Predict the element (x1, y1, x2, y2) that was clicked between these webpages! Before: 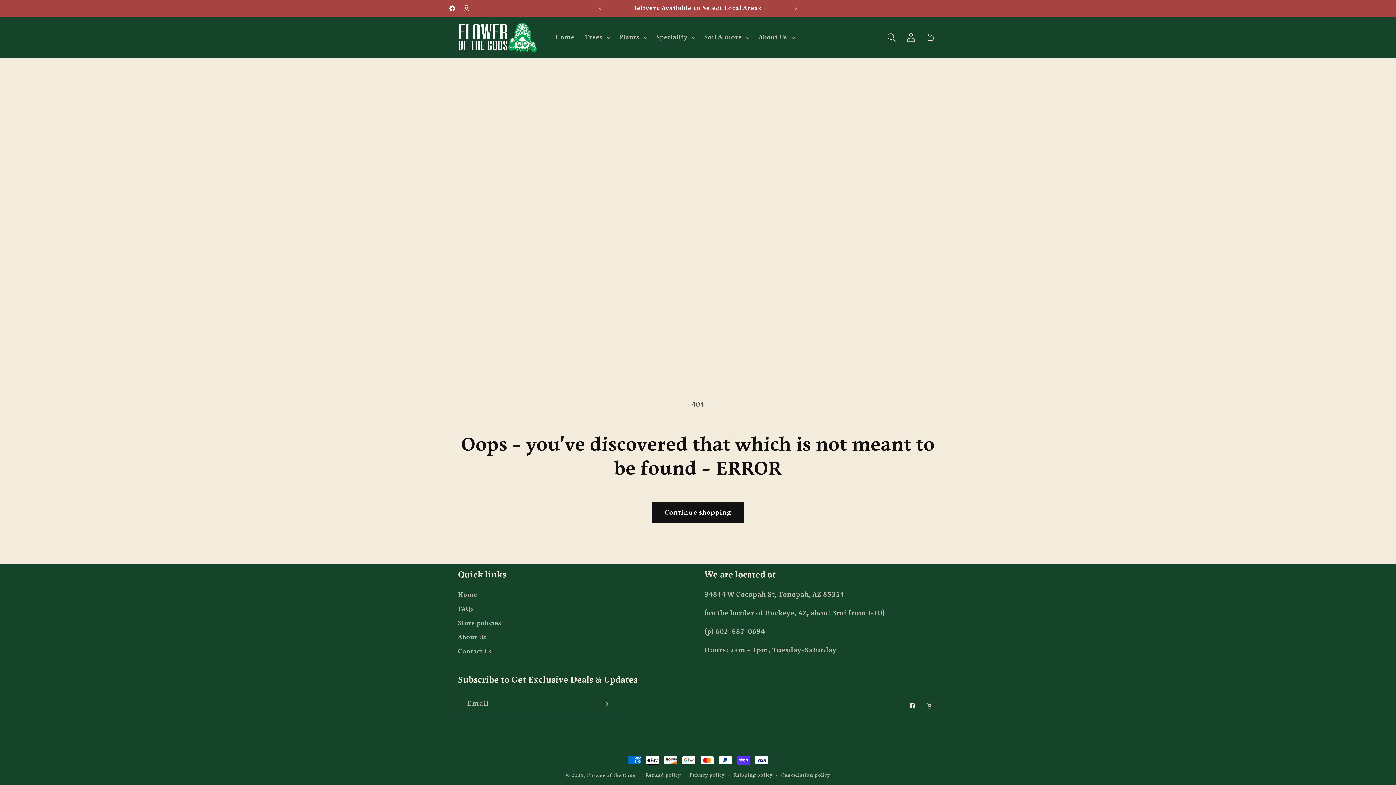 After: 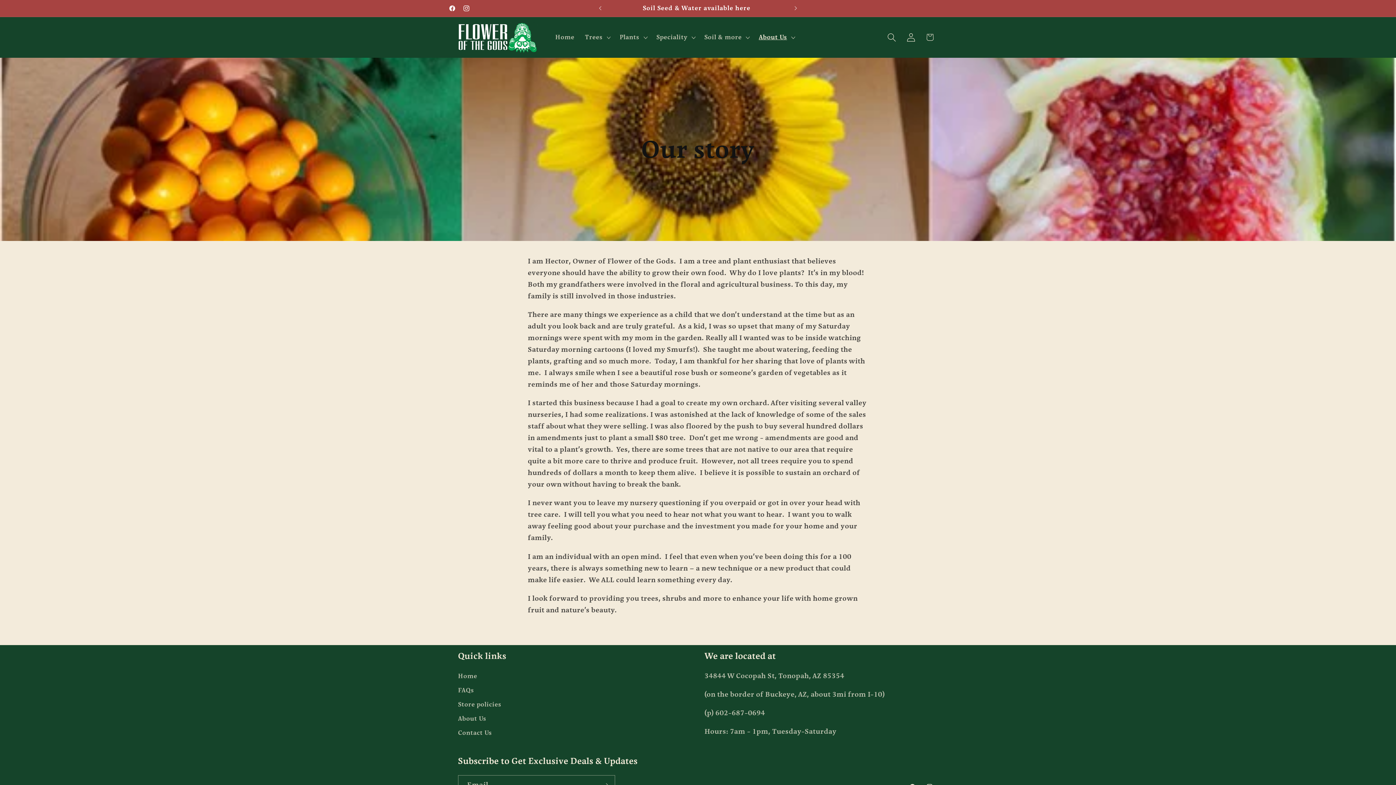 Action: bbox: (458, 630, 486, 644) label: About Us